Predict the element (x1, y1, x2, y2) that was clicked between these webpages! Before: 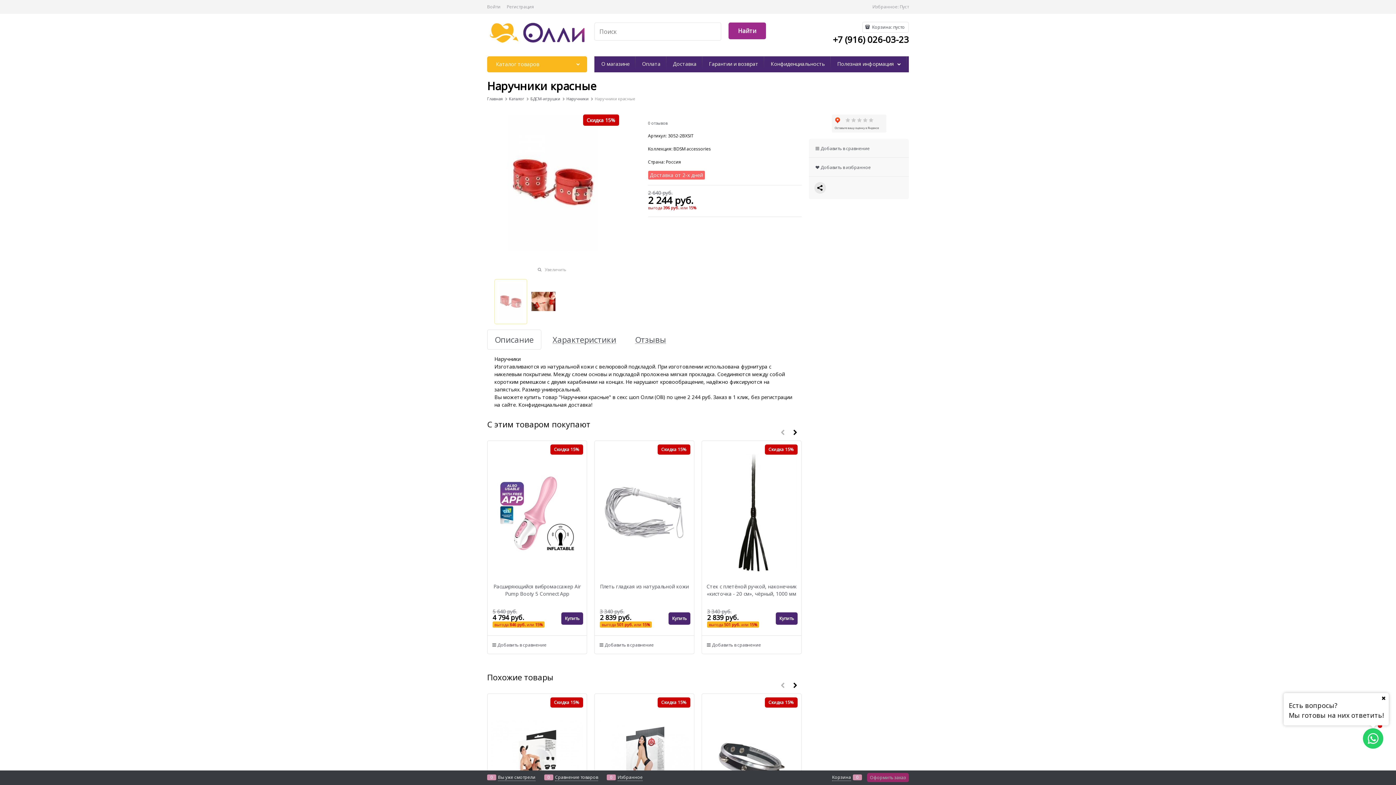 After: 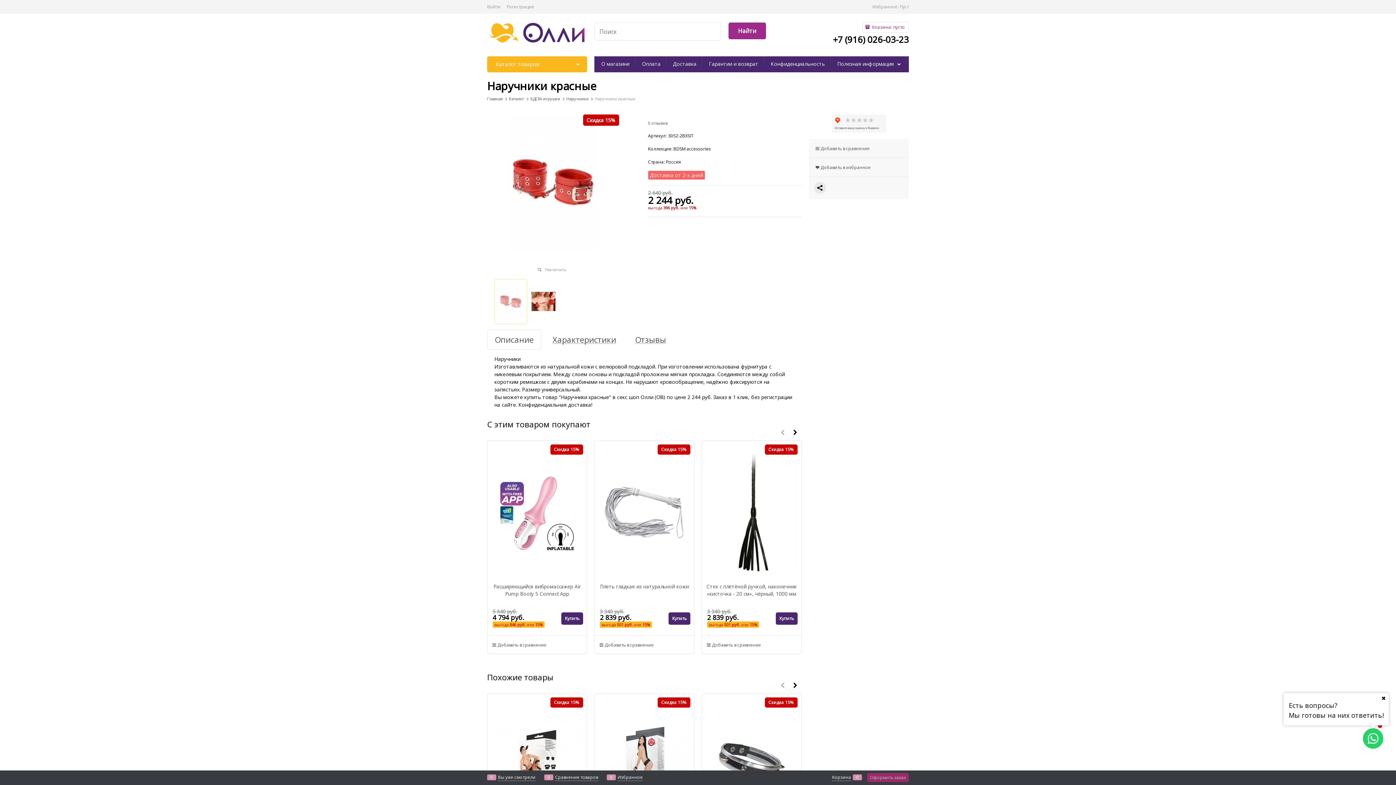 Action: bbox: (862, 21, 909, 32) label:  Корзина: пусто